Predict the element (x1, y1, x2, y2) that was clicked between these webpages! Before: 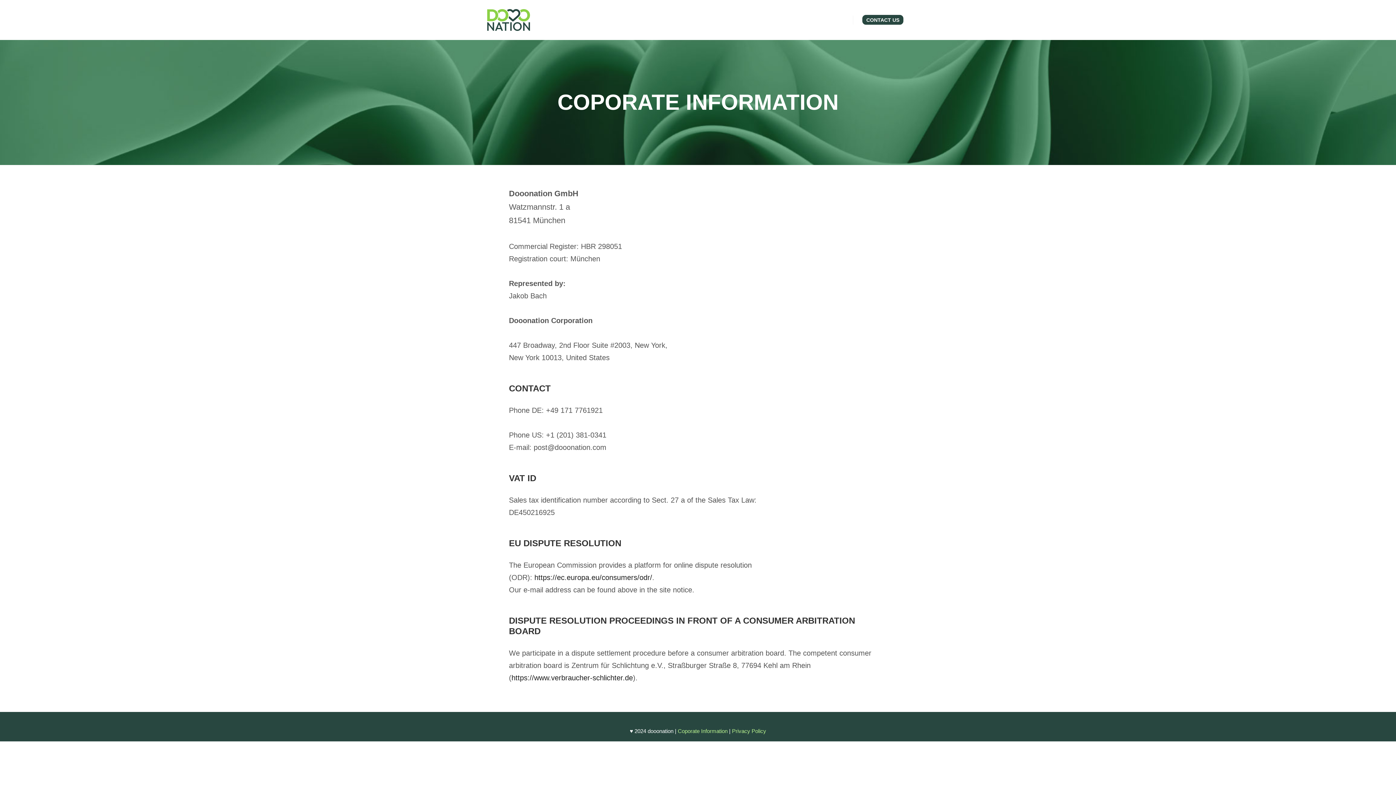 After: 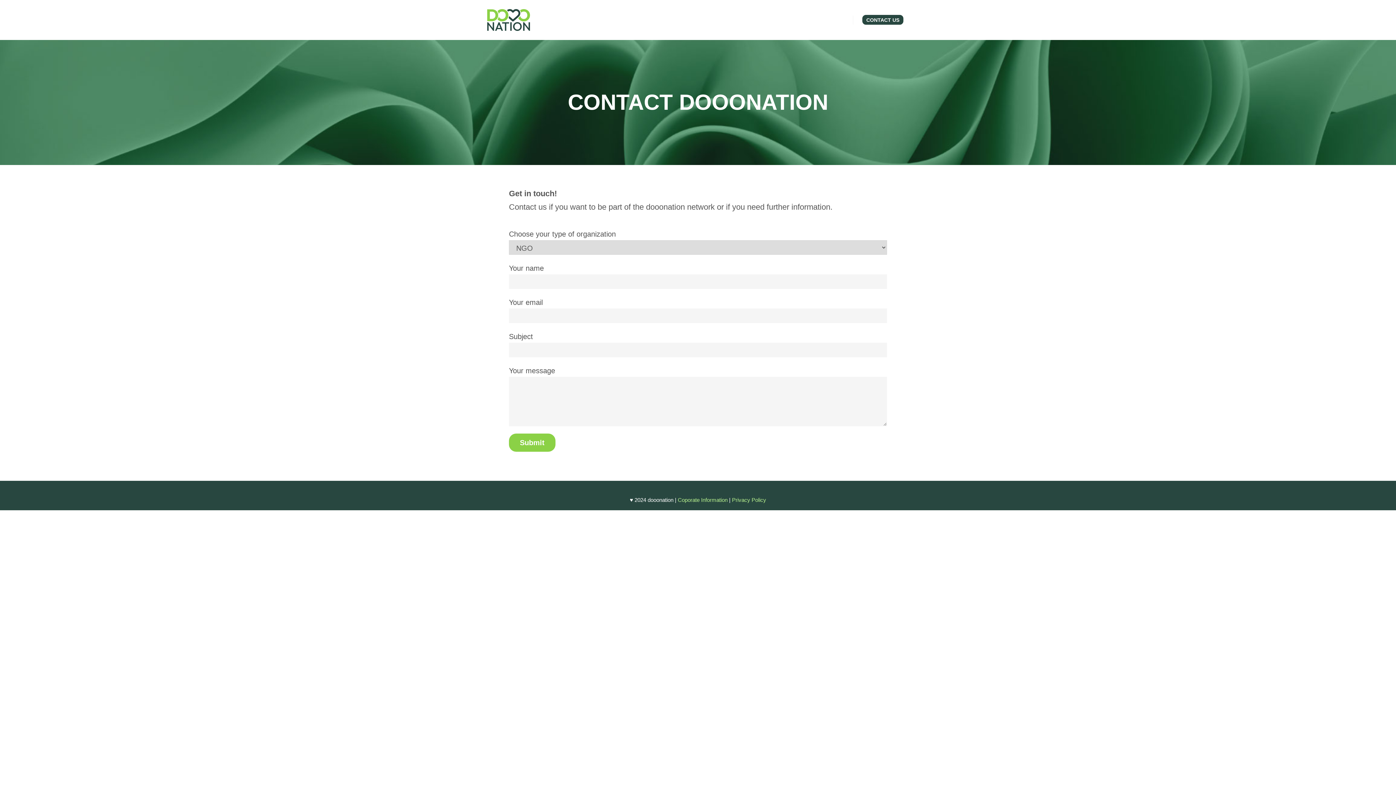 Action: bbox: (862, 14, 903, 24) label: CONTACT US